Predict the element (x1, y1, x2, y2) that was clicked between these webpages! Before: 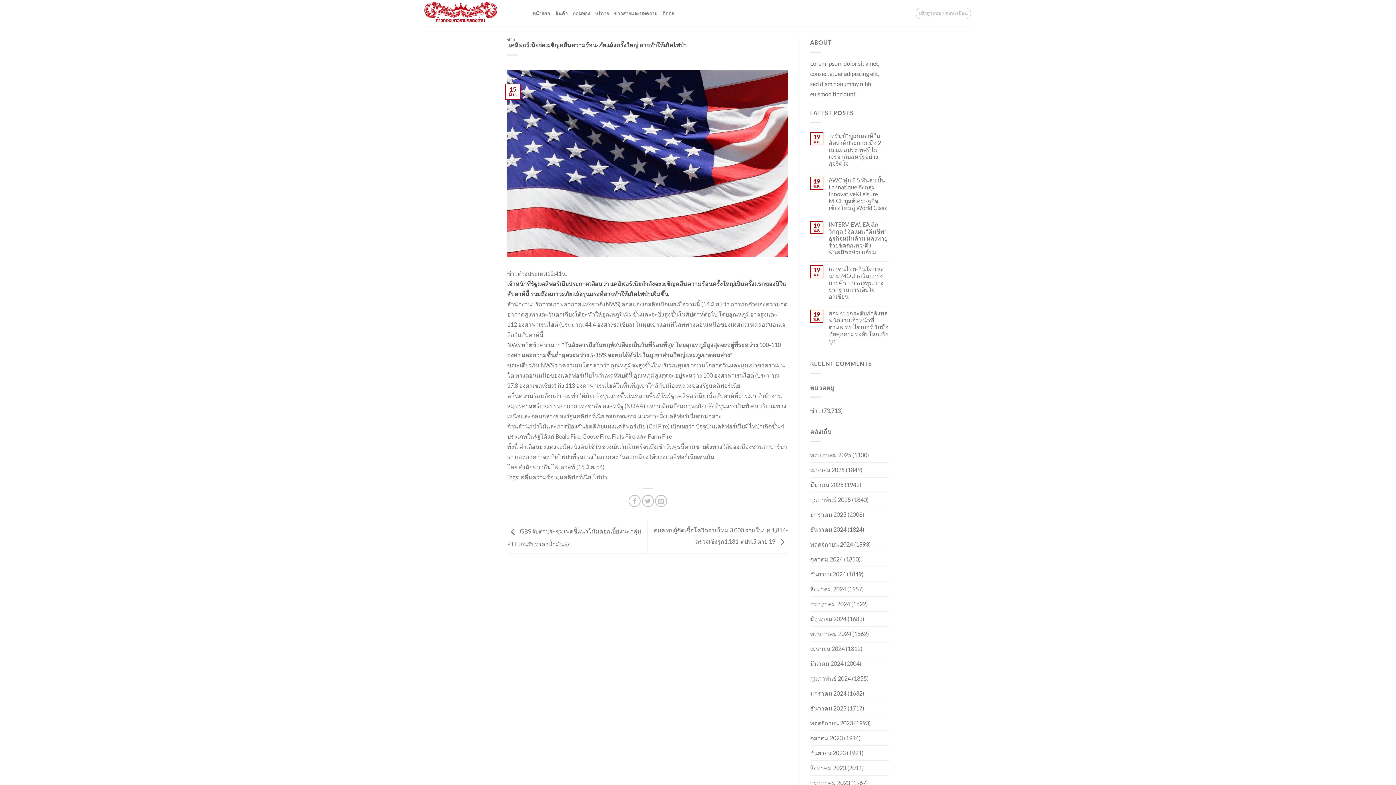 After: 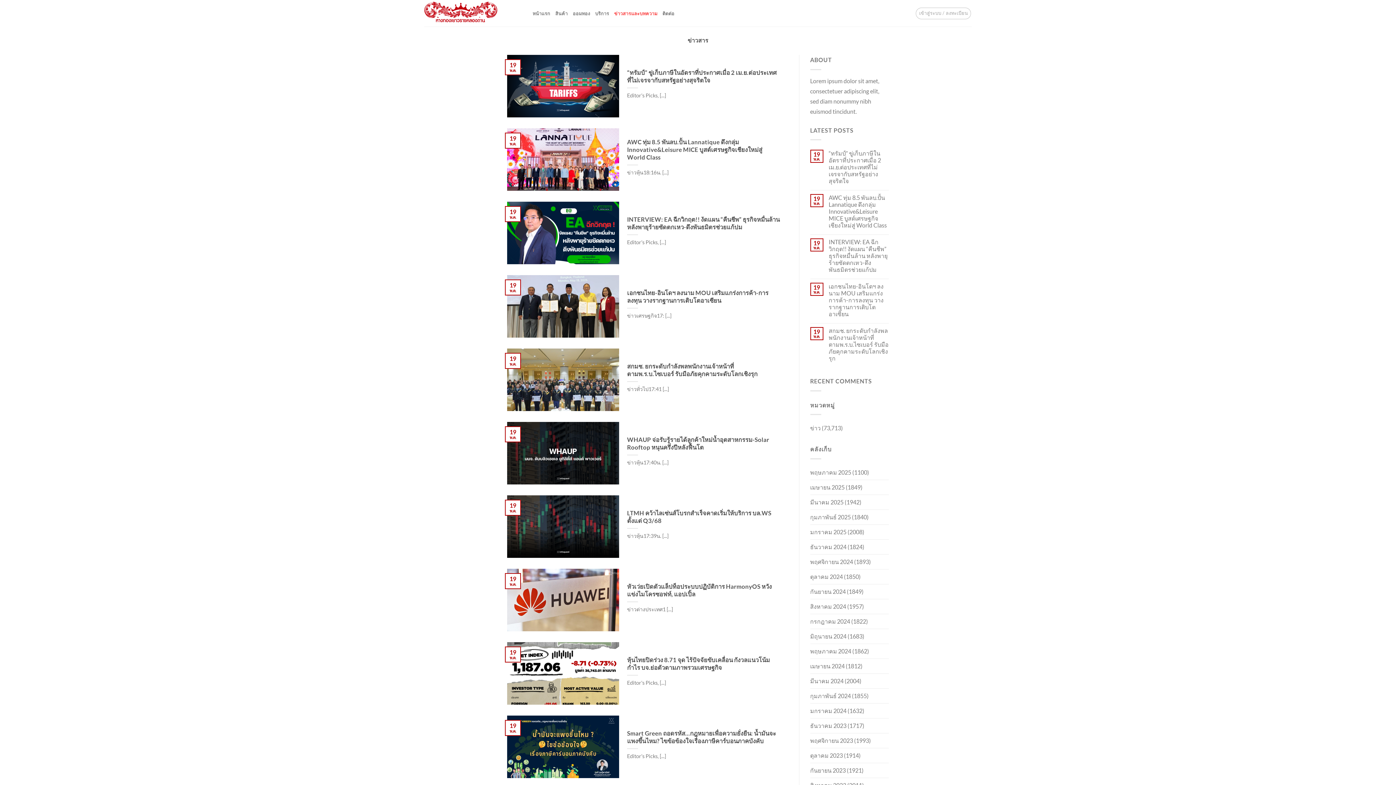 Action: bbox: (614, 6, 657, 19) label: ข่าวสารและบทความ